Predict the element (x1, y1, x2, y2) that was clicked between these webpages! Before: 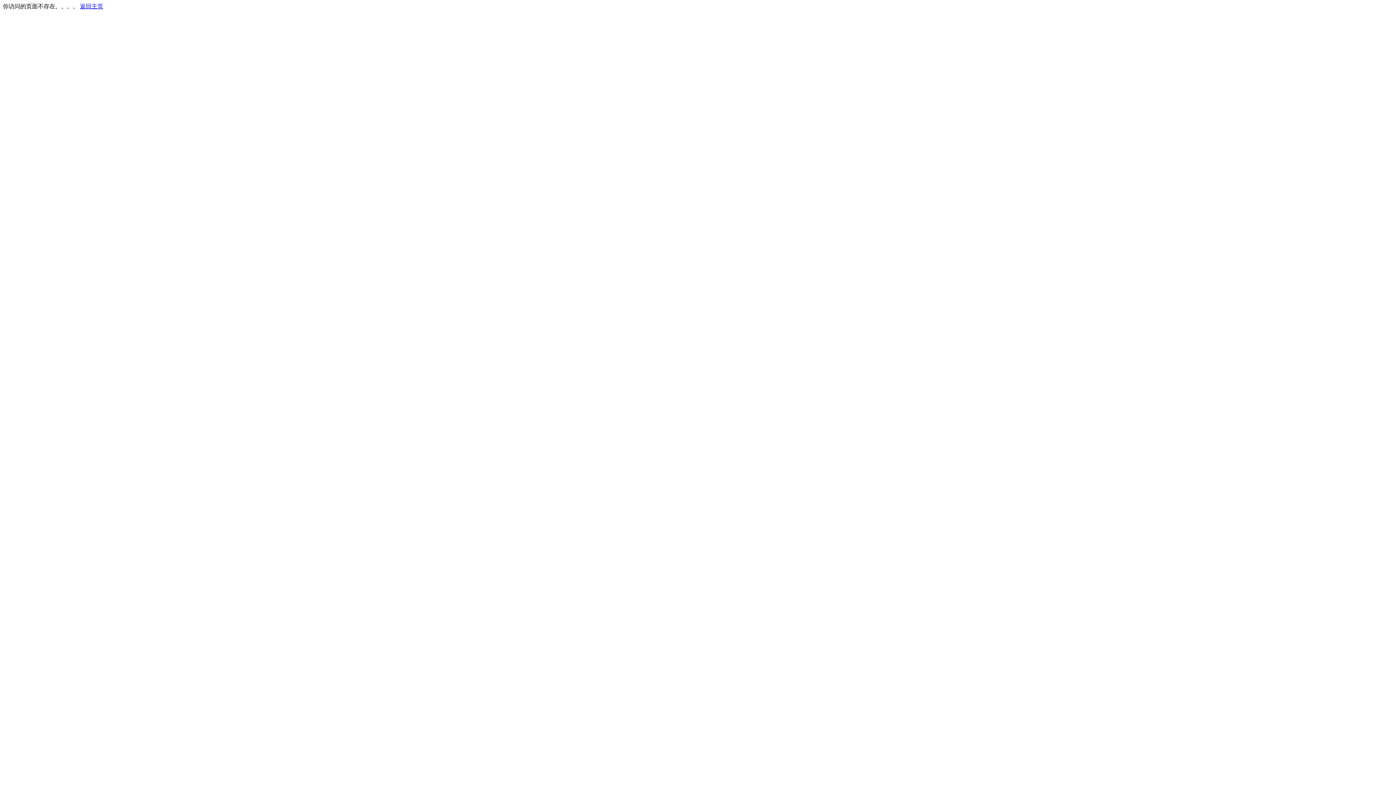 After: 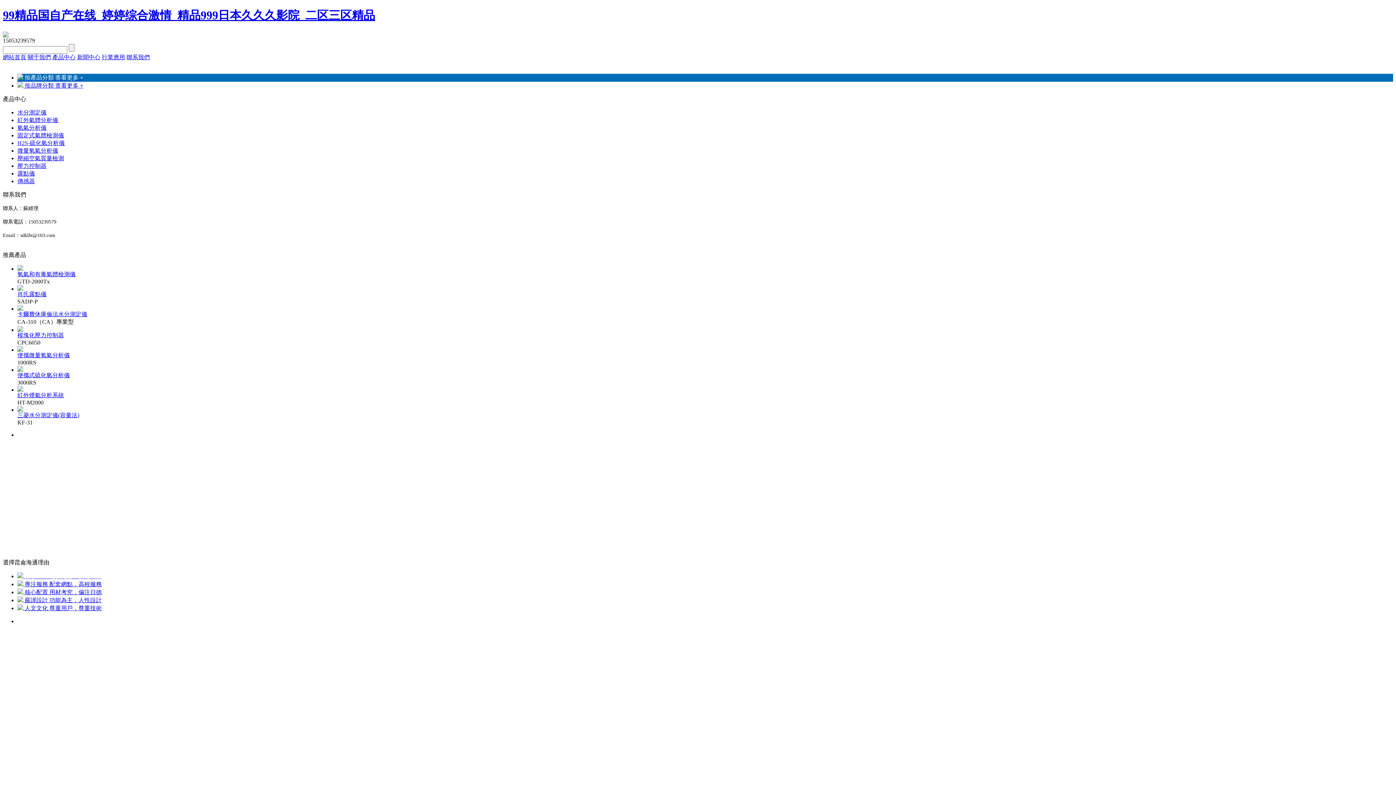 Action: bbox: (80, 3, 103, 9) label: 返回主页